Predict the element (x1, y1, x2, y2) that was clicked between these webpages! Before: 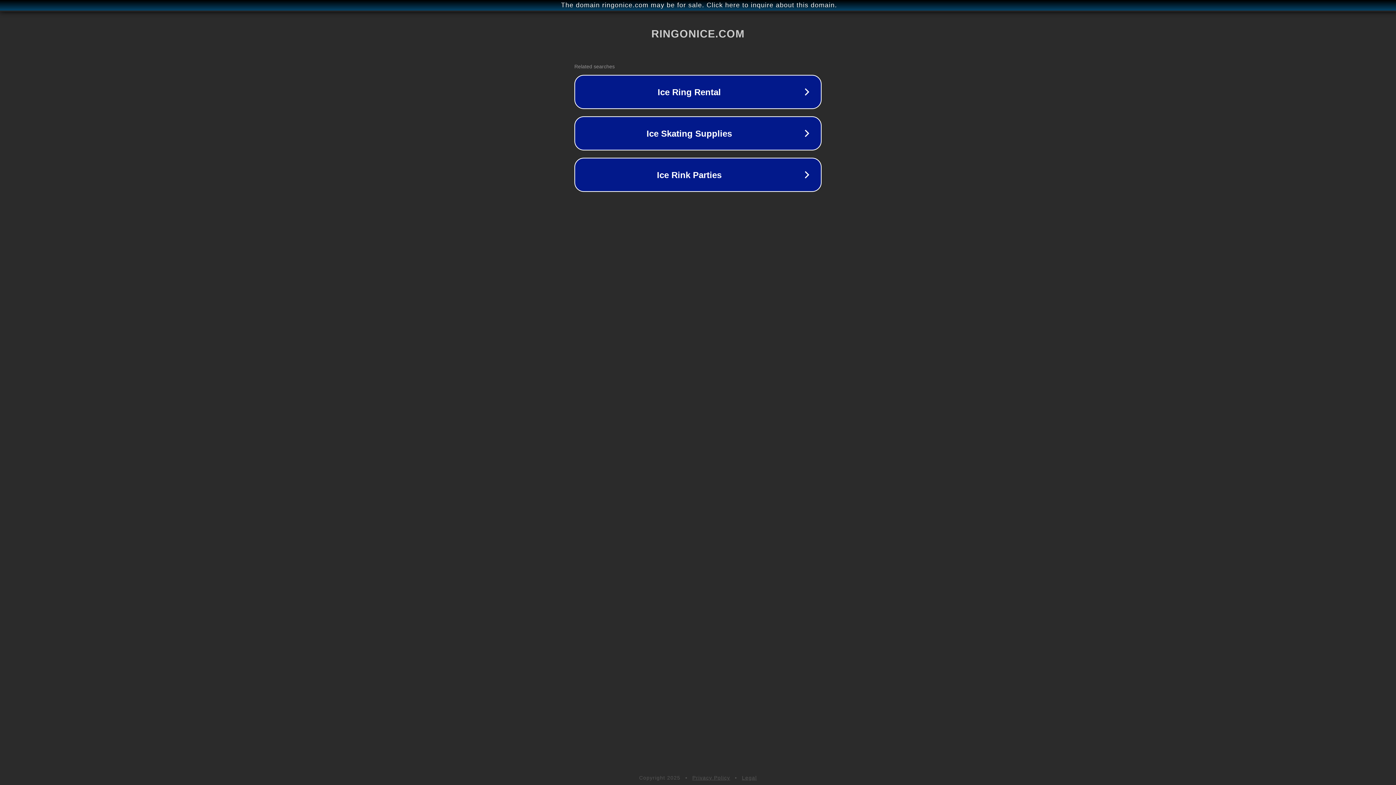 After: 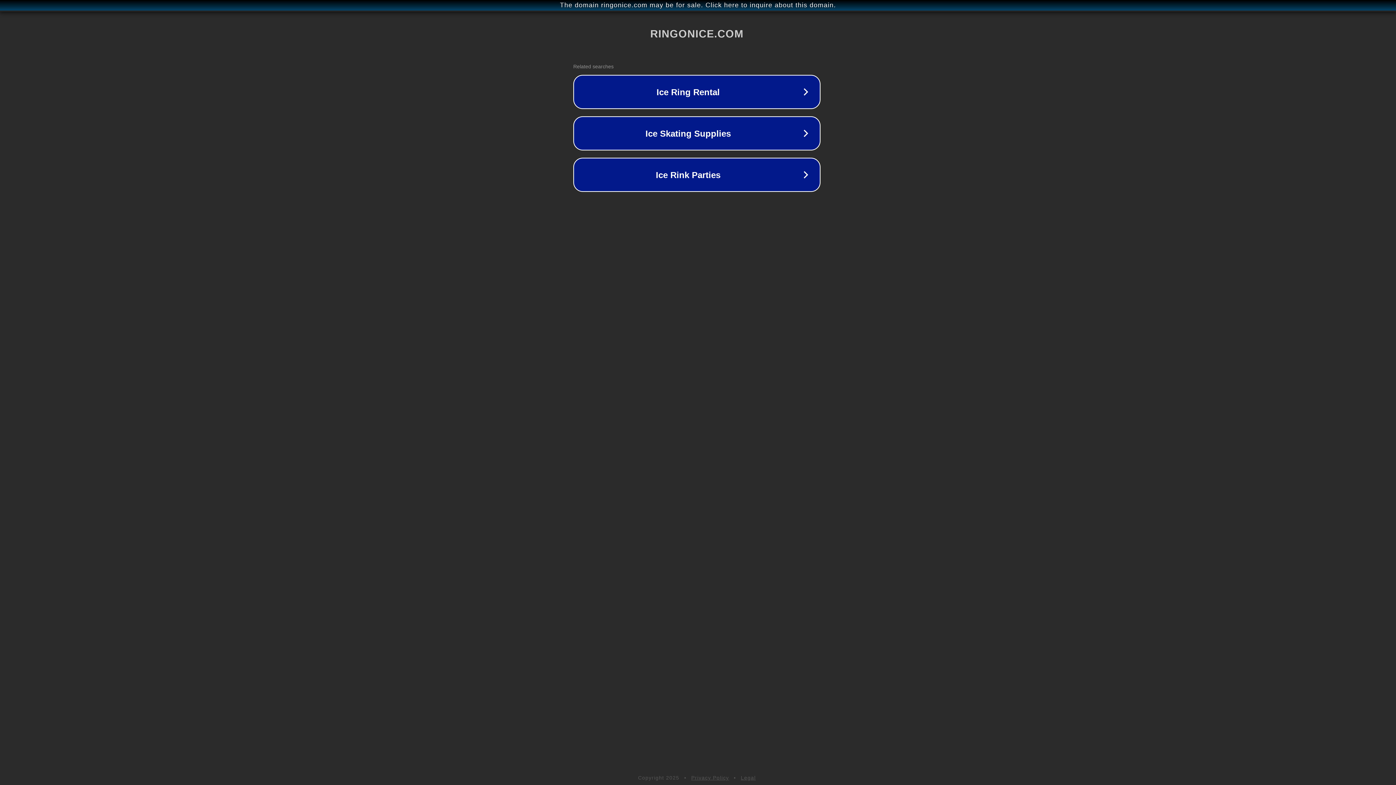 Action: bbox: (1, 1, 1397, 9) label: The domain ringonice.com may be for sale. Click here to inquire about this domain.